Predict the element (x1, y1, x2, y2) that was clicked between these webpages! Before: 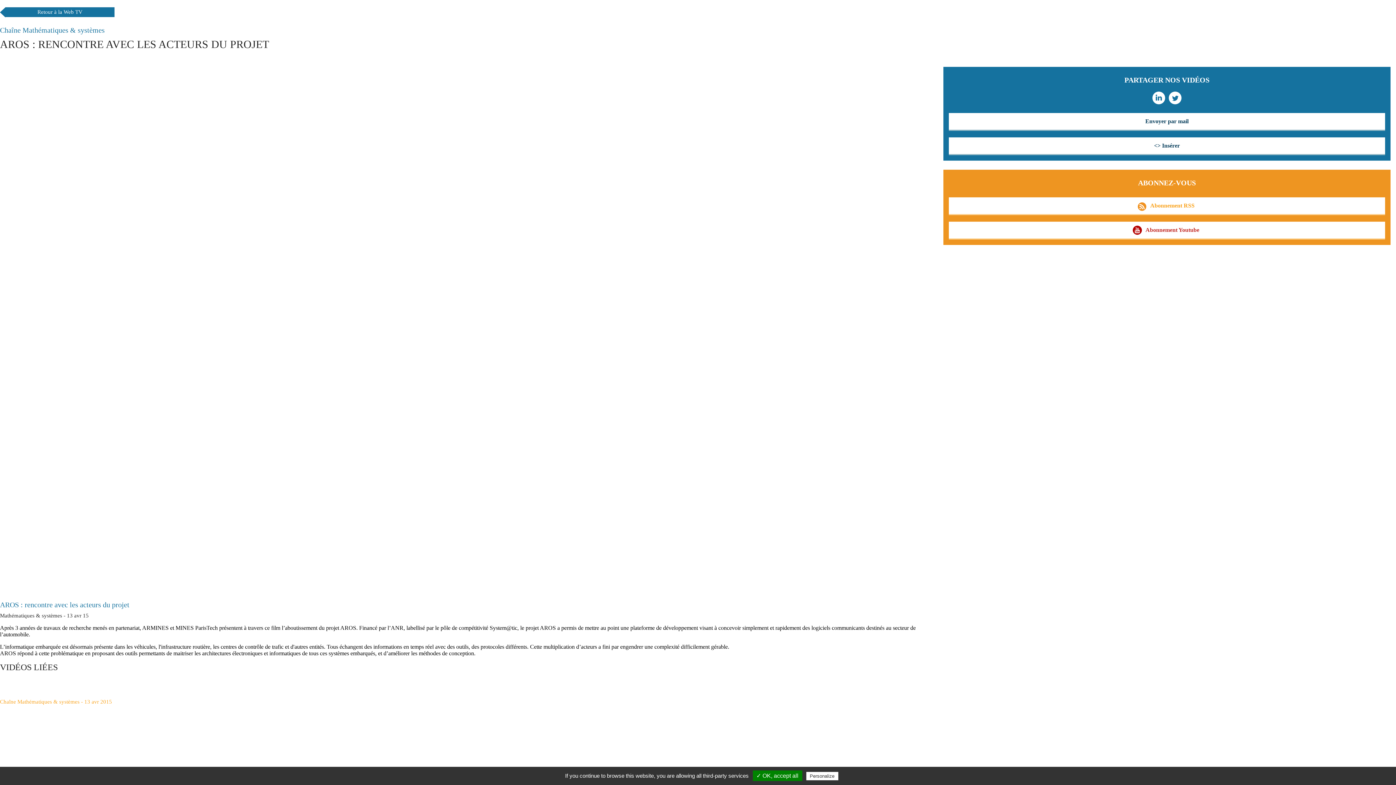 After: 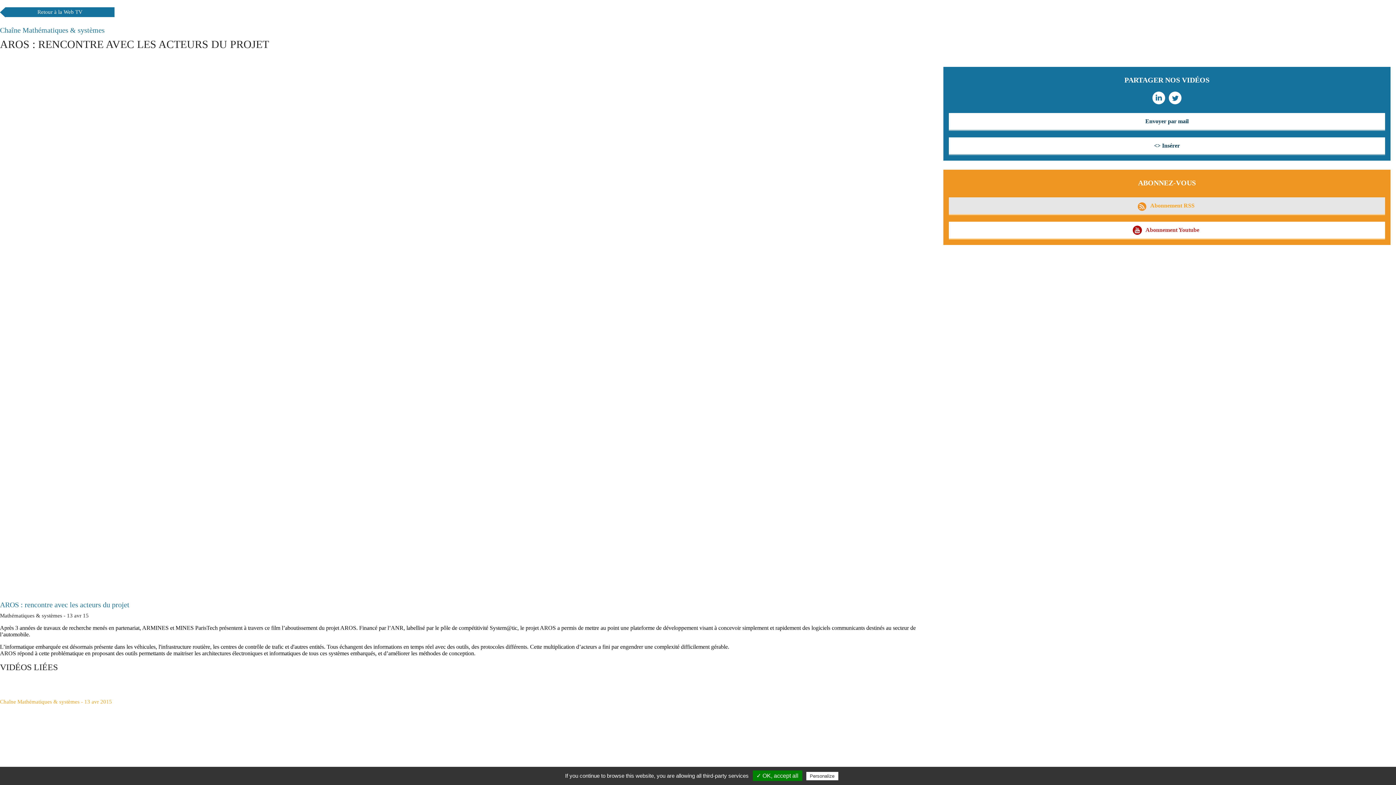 Action: bbox: (949, 197, 1385, 215) label: Abonnement RSS